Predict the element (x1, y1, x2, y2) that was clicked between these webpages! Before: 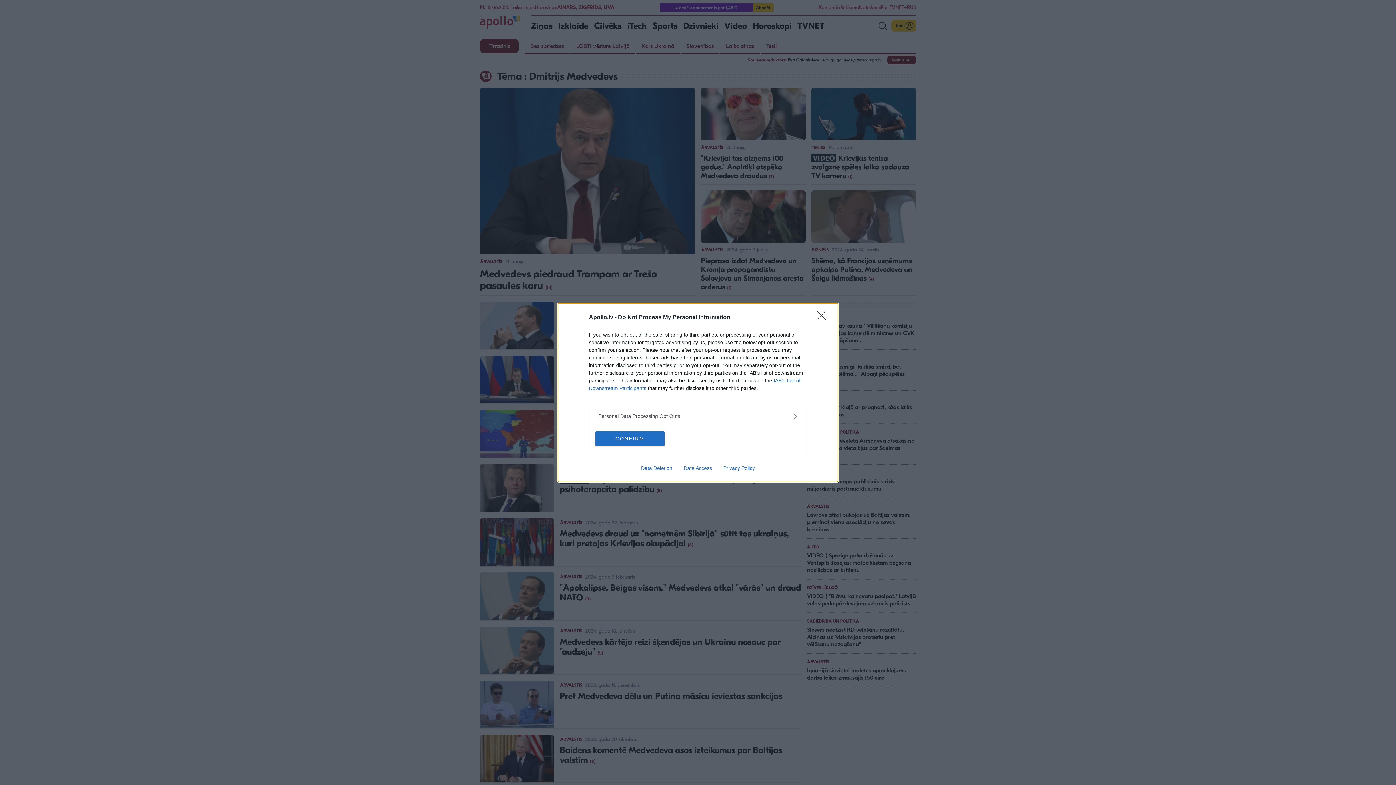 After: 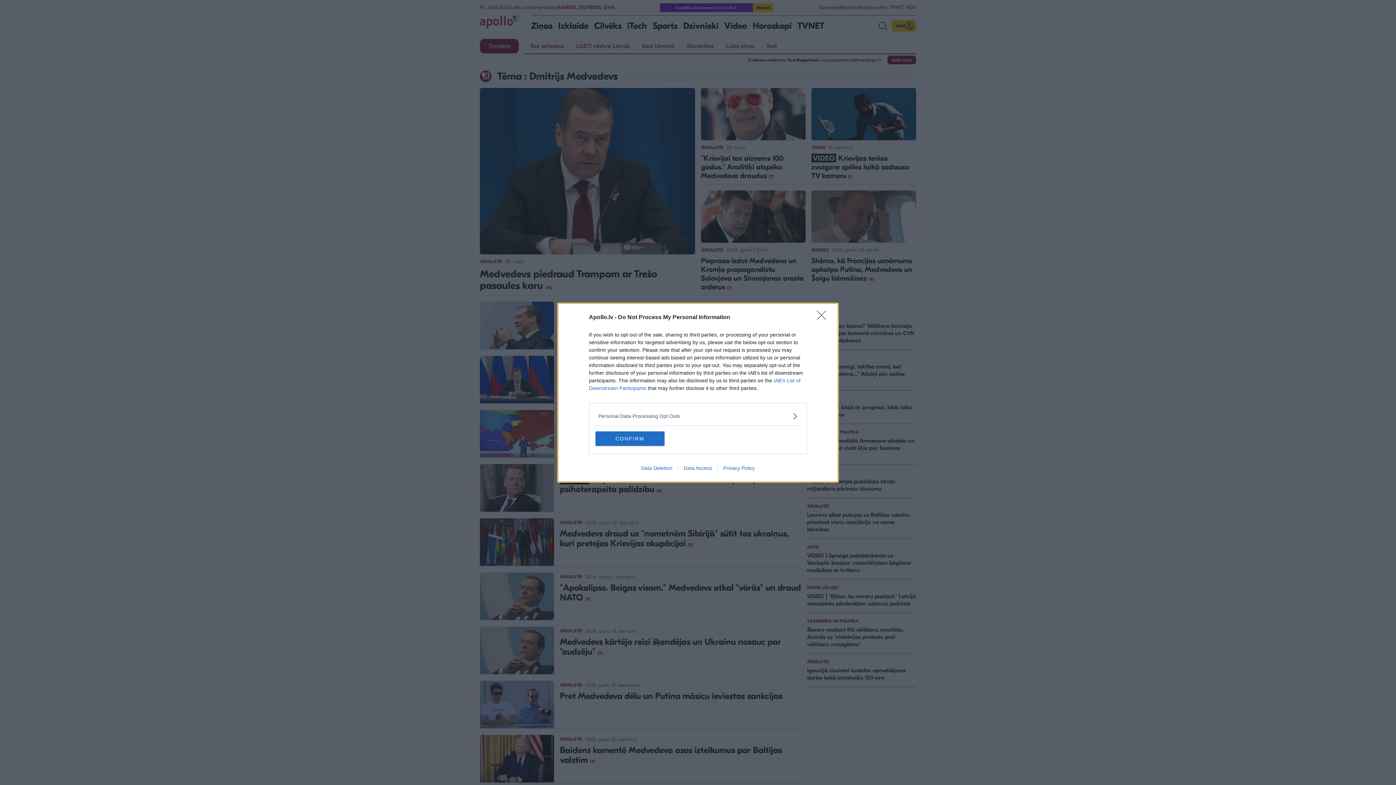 Action: label: Data Access bbox: (678, 465, 717, 471)